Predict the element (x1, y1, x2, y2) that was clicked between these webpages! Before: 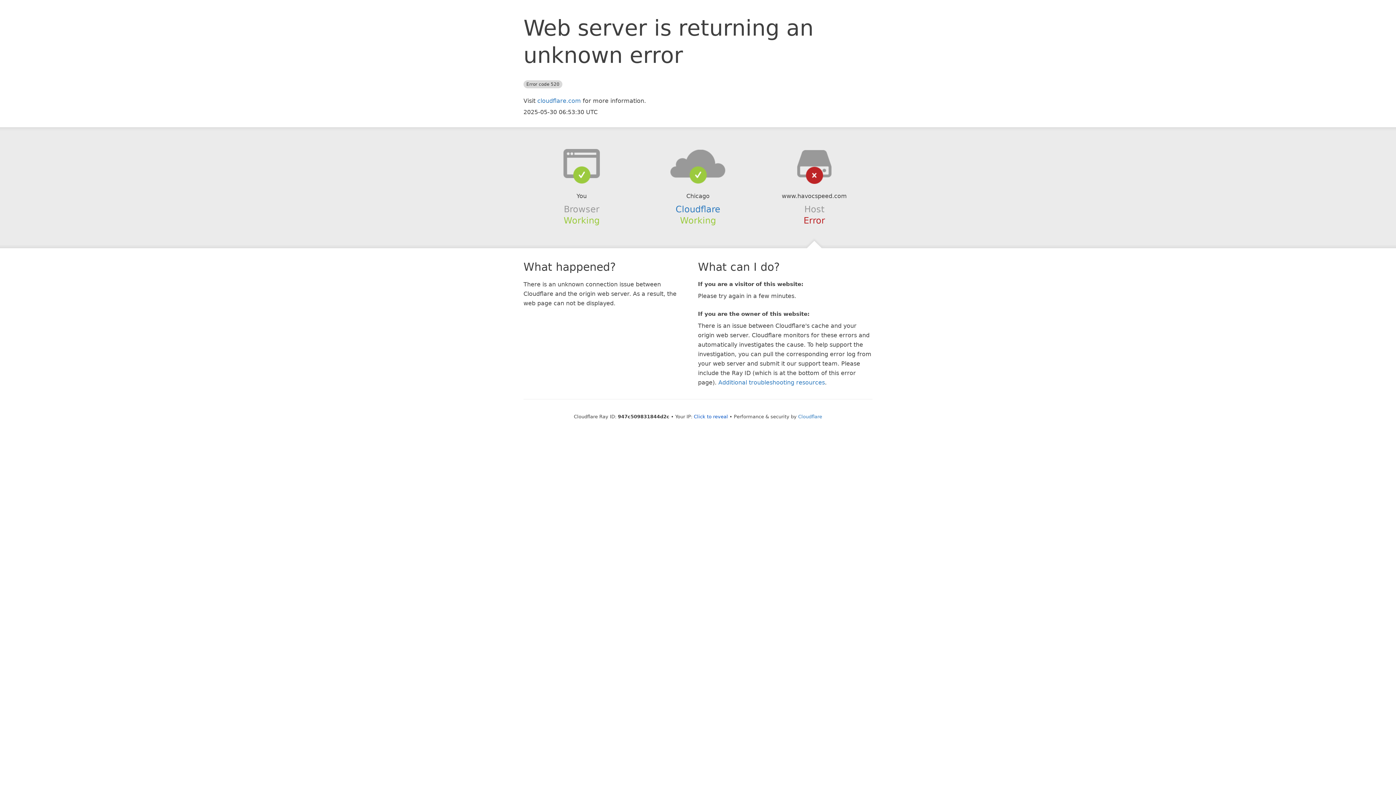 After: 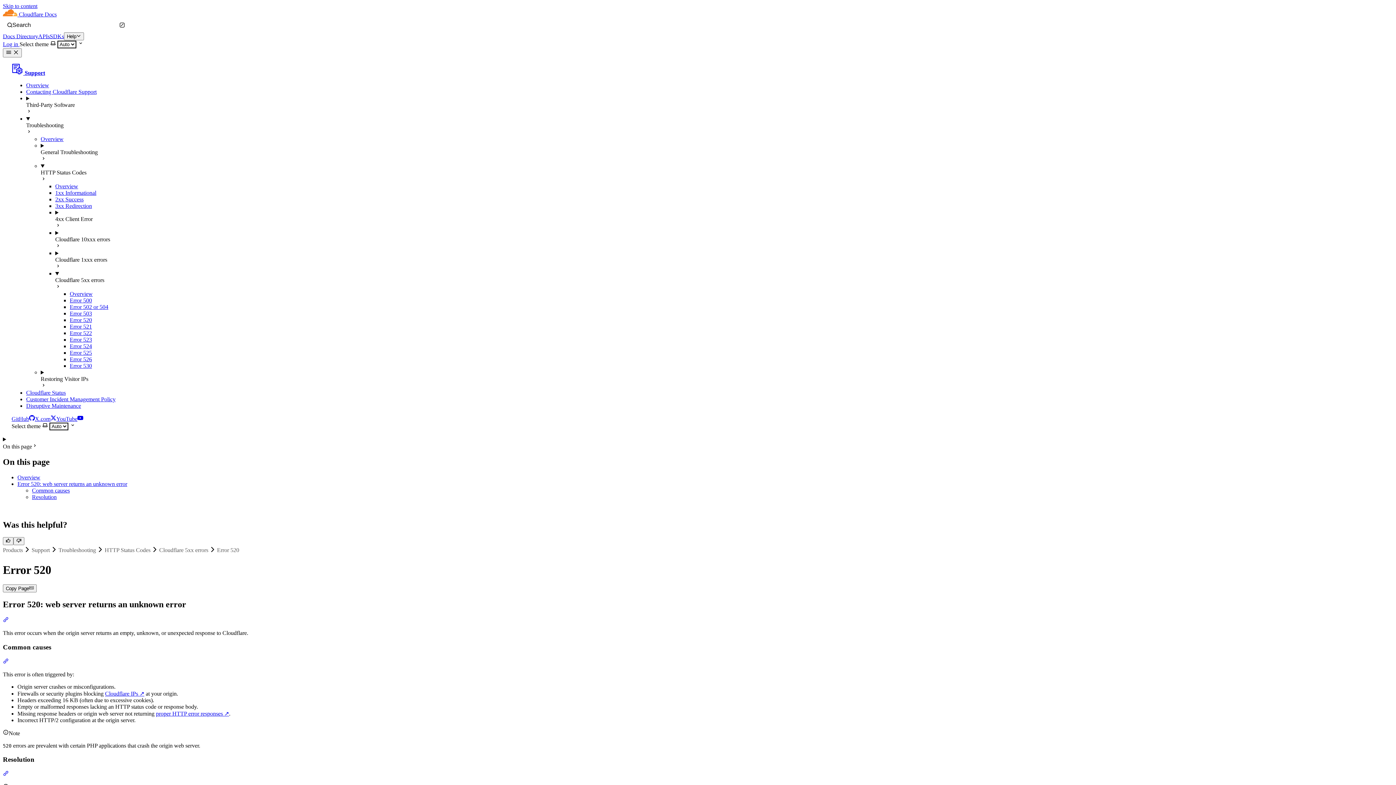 Action: bbox: (718, 379, 825, 386) label: Additional troubleshooting resources